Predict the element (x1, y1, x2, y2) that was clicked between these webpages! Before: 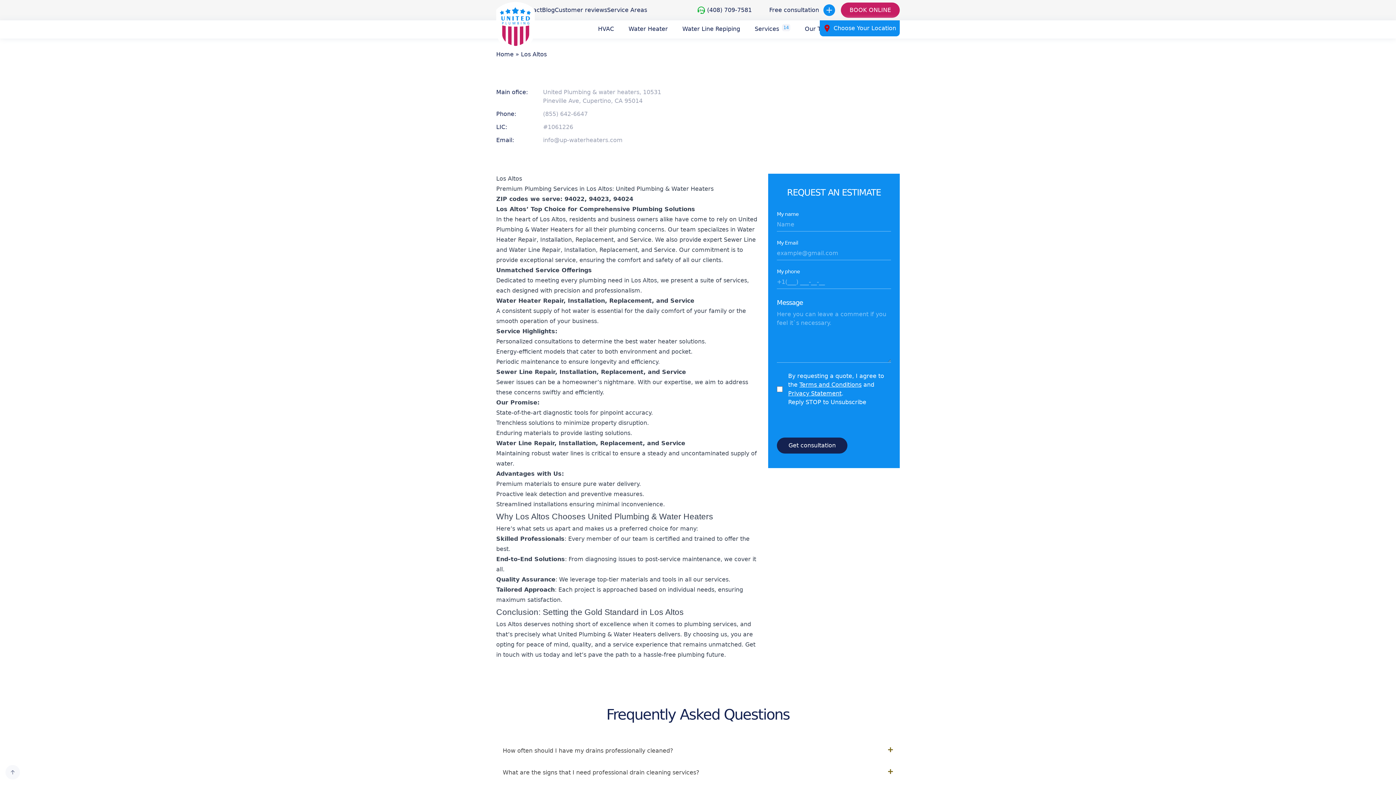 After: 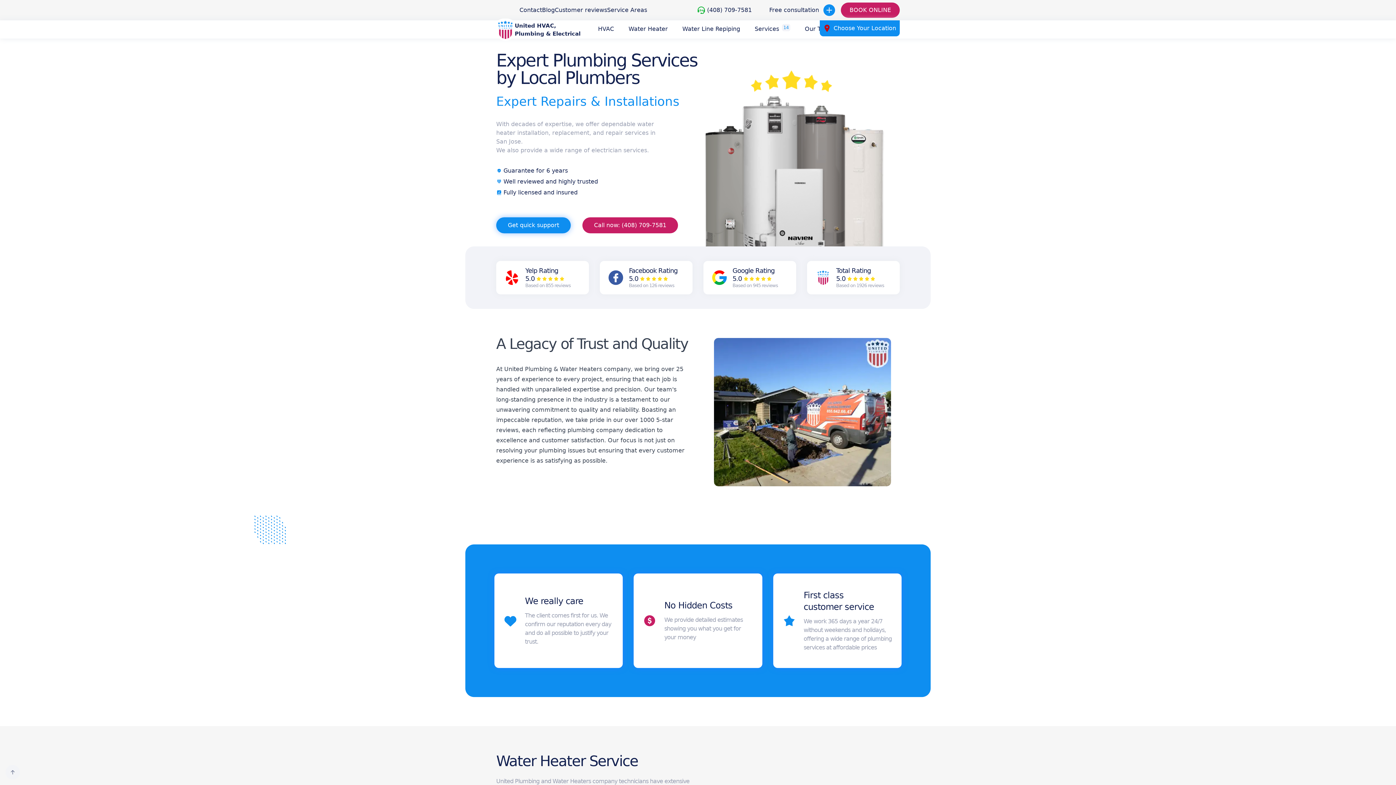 Action: bbox: (496, 50, 513, 57) label: Home